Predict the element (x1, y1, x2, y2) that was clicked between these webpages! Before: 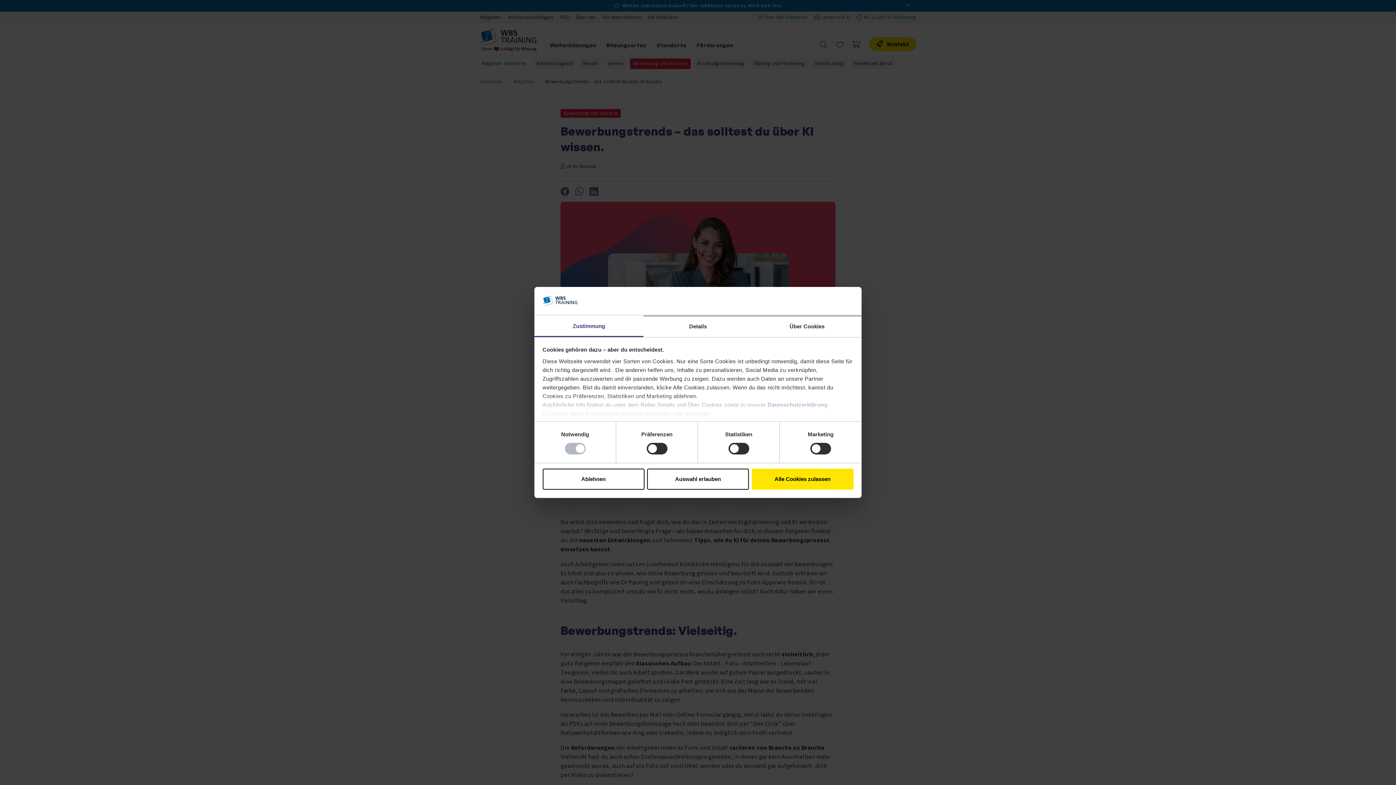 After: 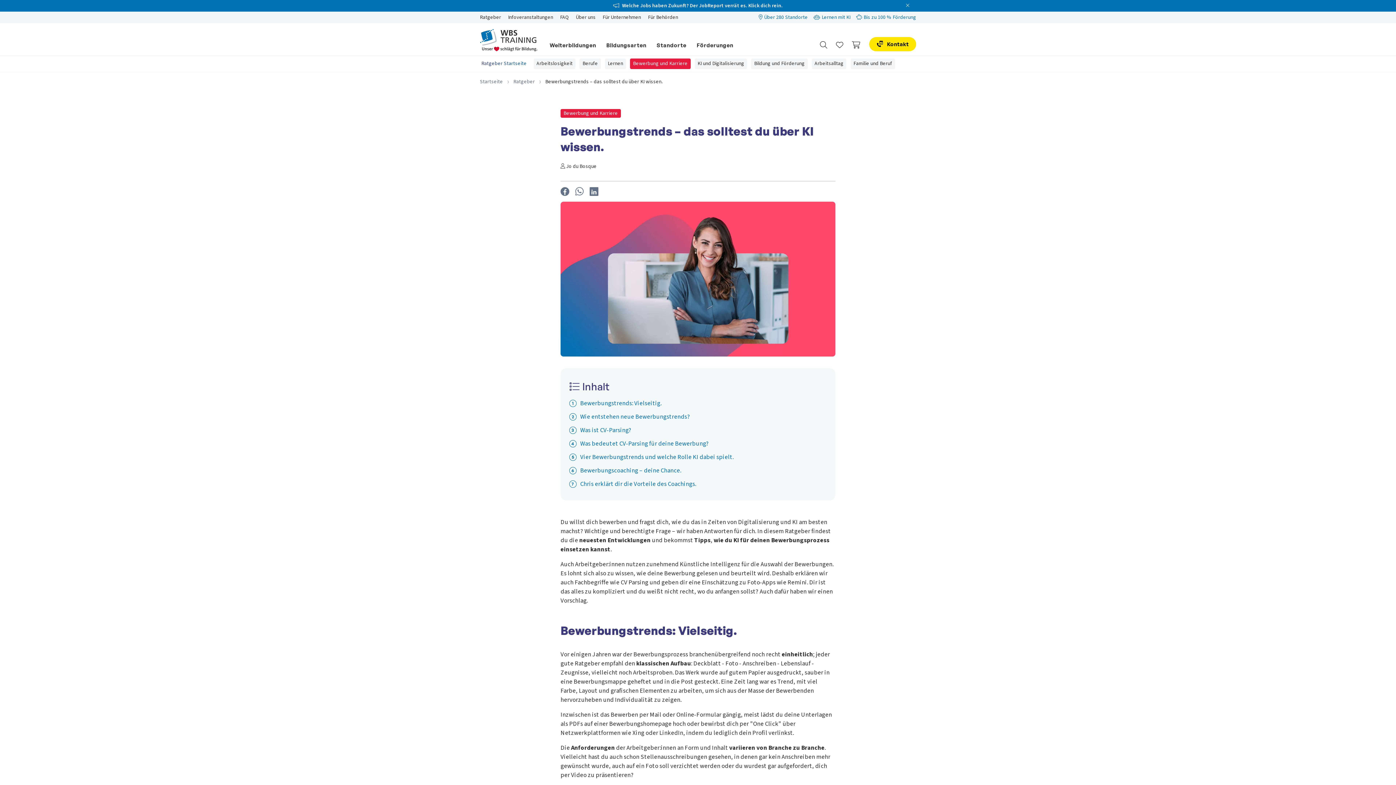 Action: label: Auswahl erlauben bbox: (647, 468, 749, 489)